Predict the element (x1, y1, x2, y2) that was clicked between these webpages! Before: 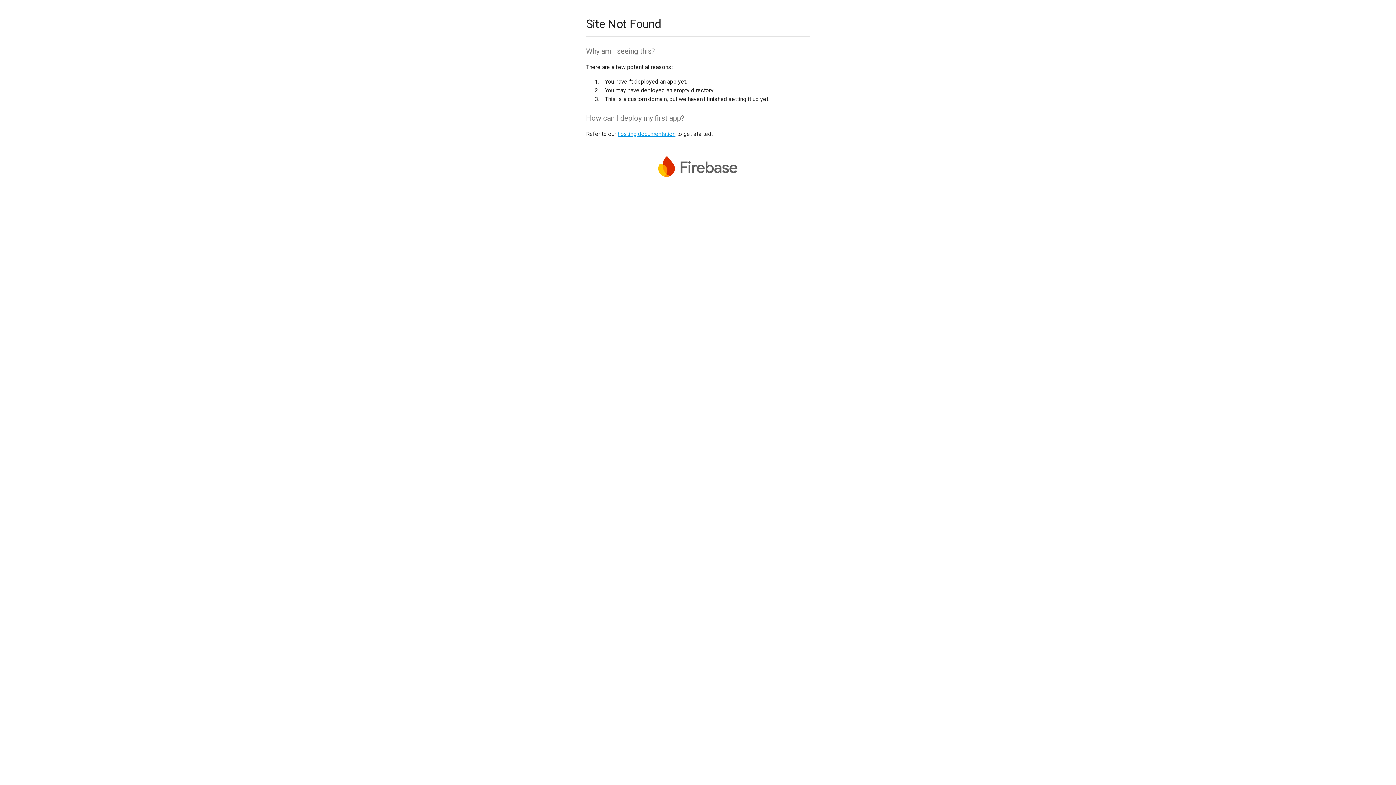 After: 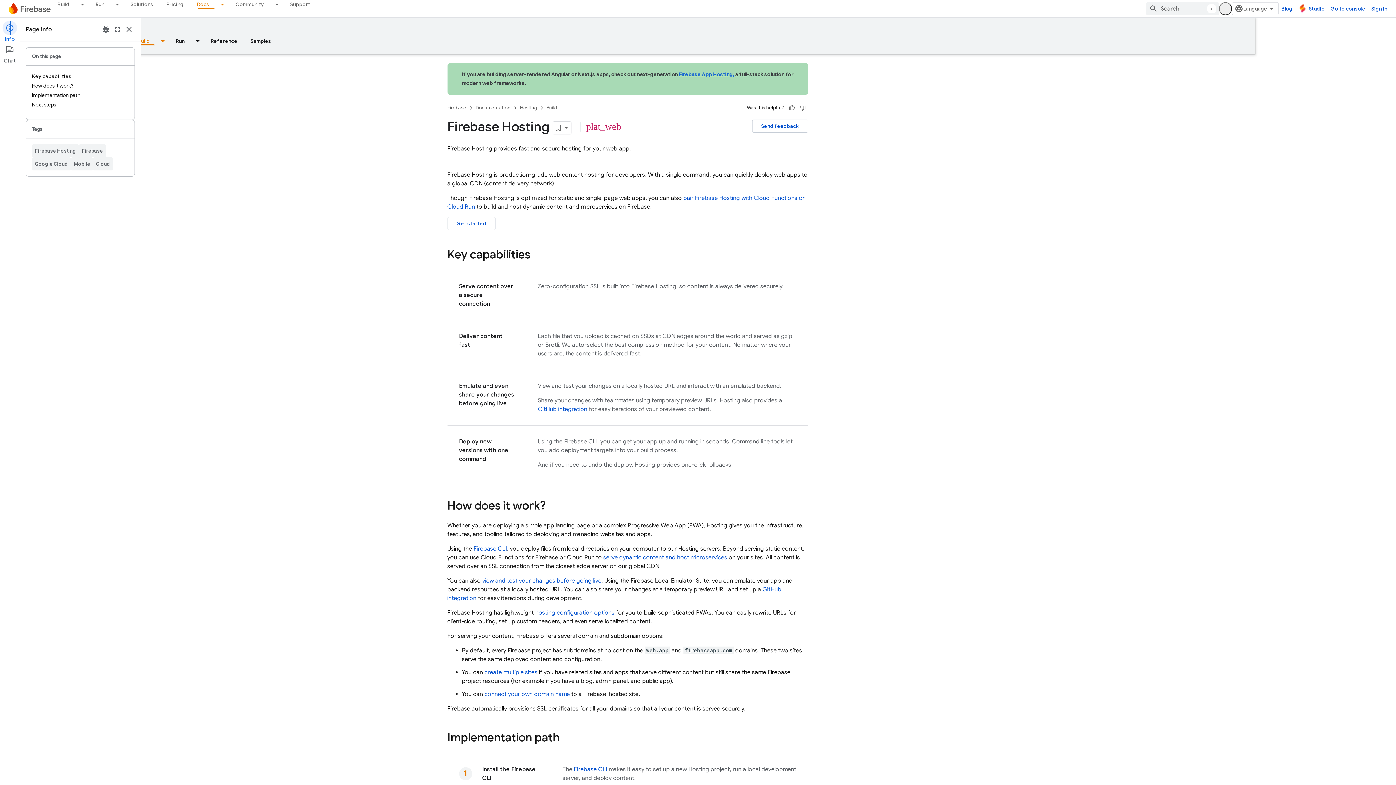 Action: label: hosting documentation bbox: (617, 130, 675, 137)